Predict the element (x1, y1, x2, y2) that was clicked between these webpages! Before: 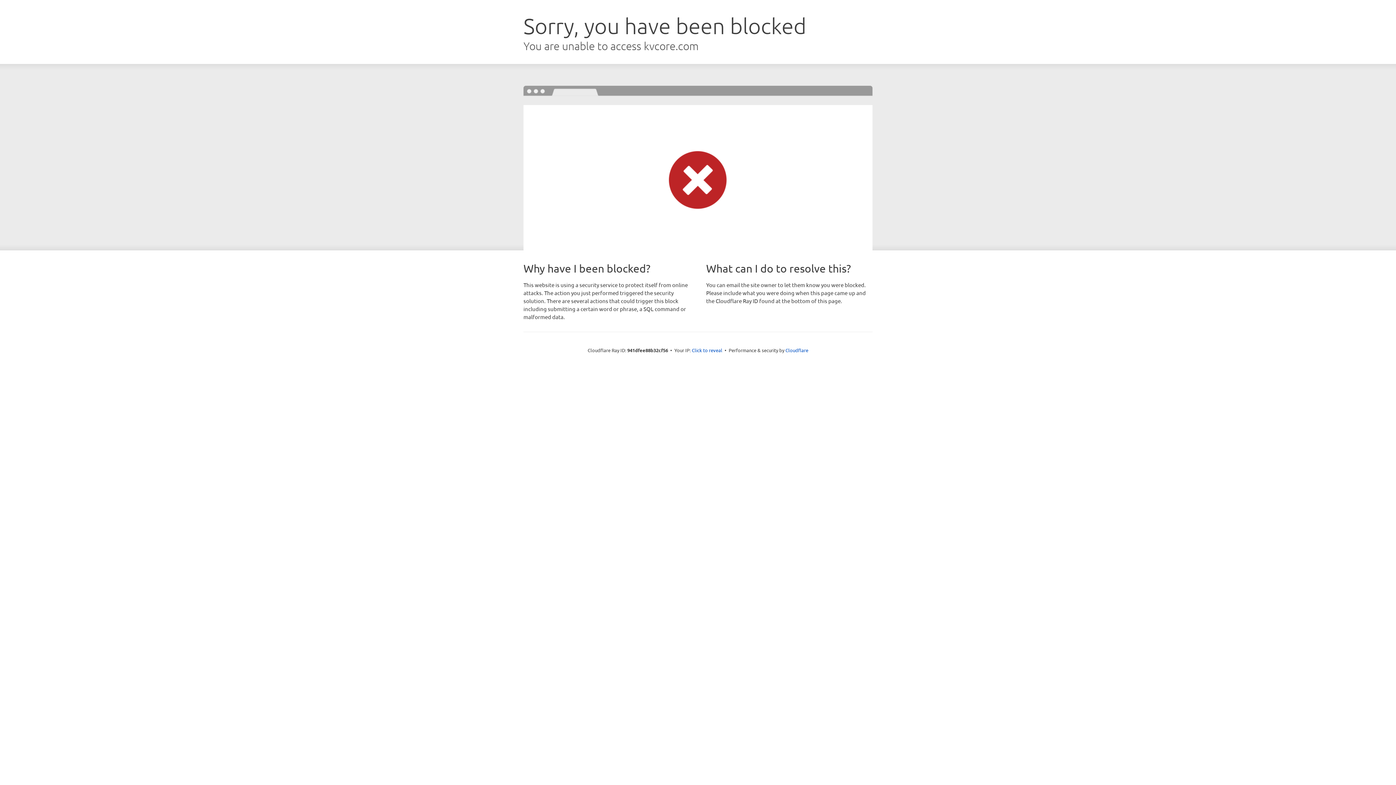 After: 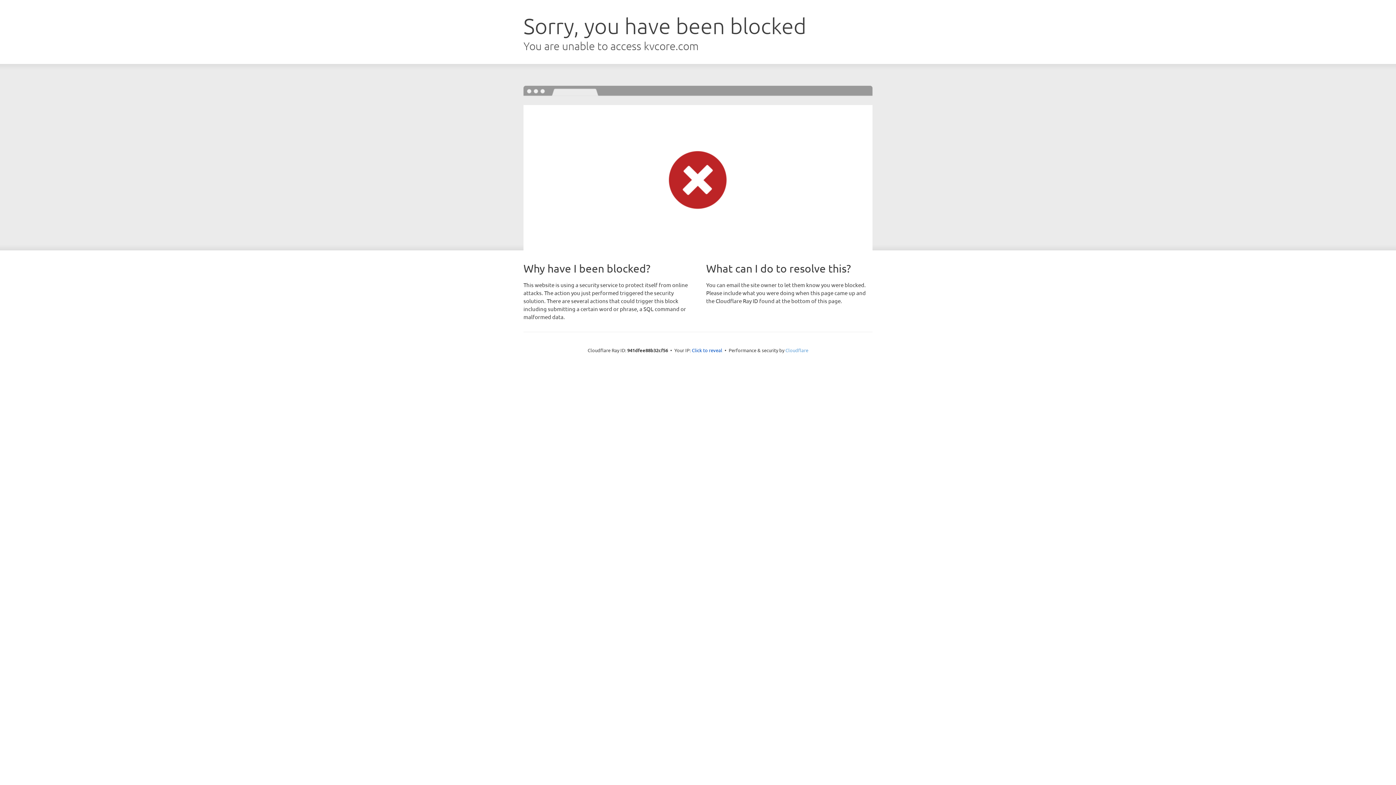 Action: label: Cloudflare bbox: (785, 347, 808, 353)